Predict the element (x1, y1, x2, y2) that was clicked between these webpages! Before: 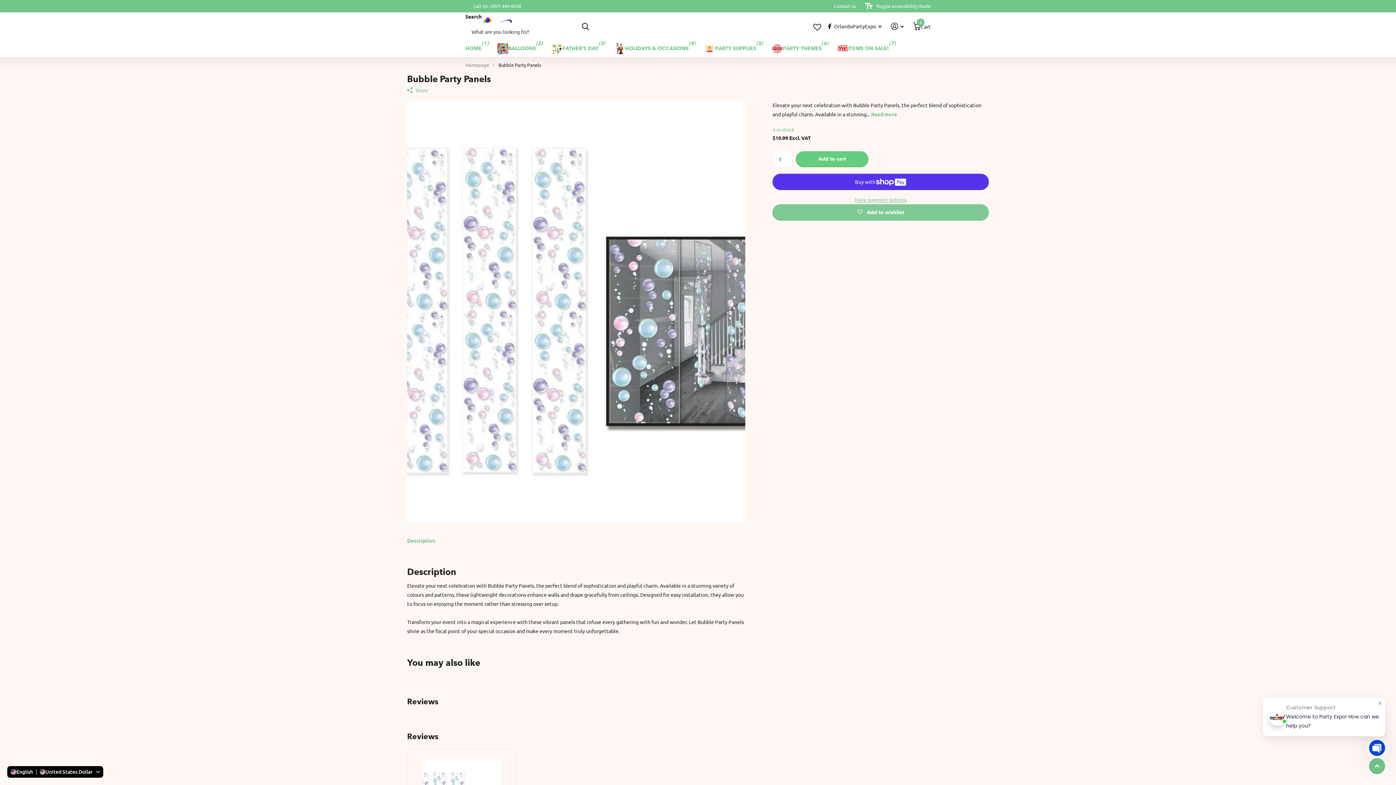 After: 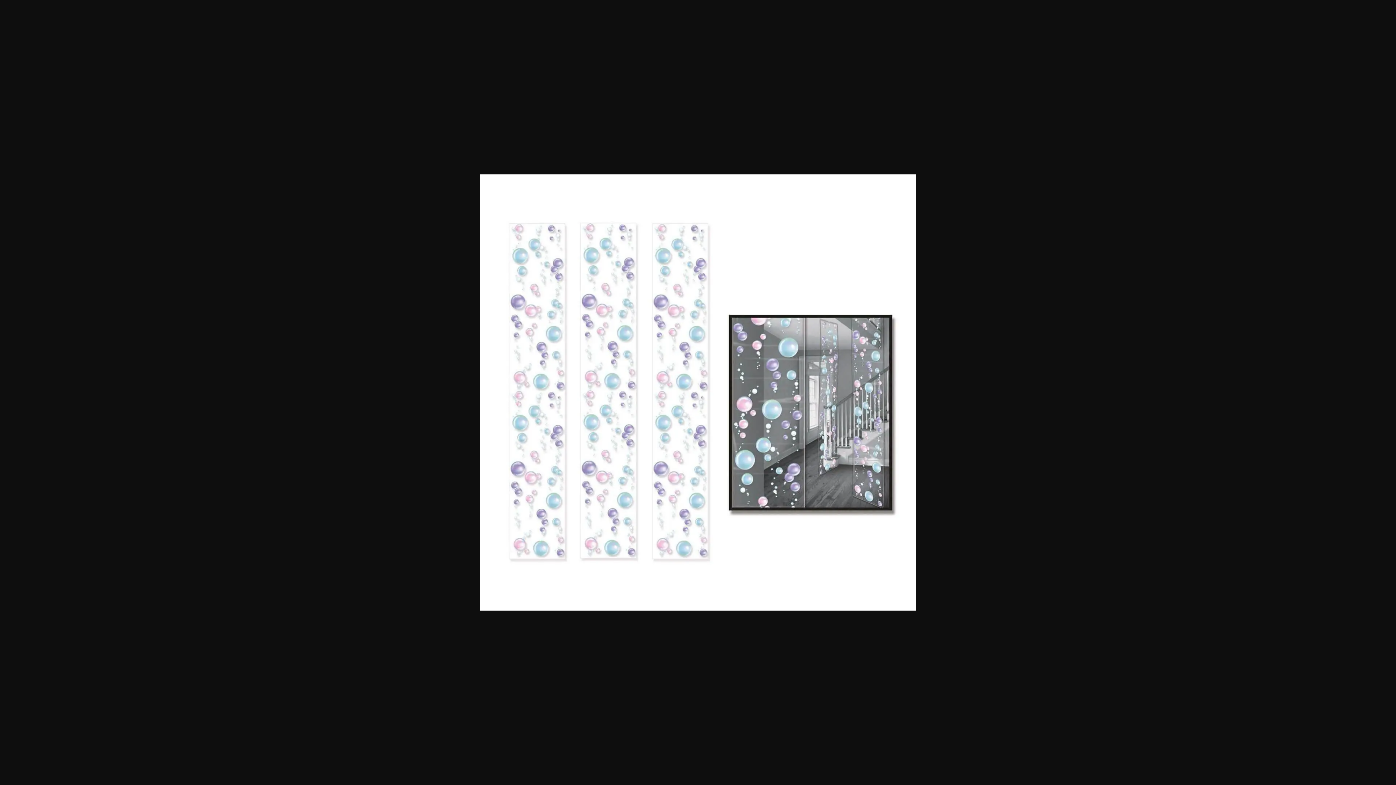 Action: bbox: (407, 100, 745, 523)